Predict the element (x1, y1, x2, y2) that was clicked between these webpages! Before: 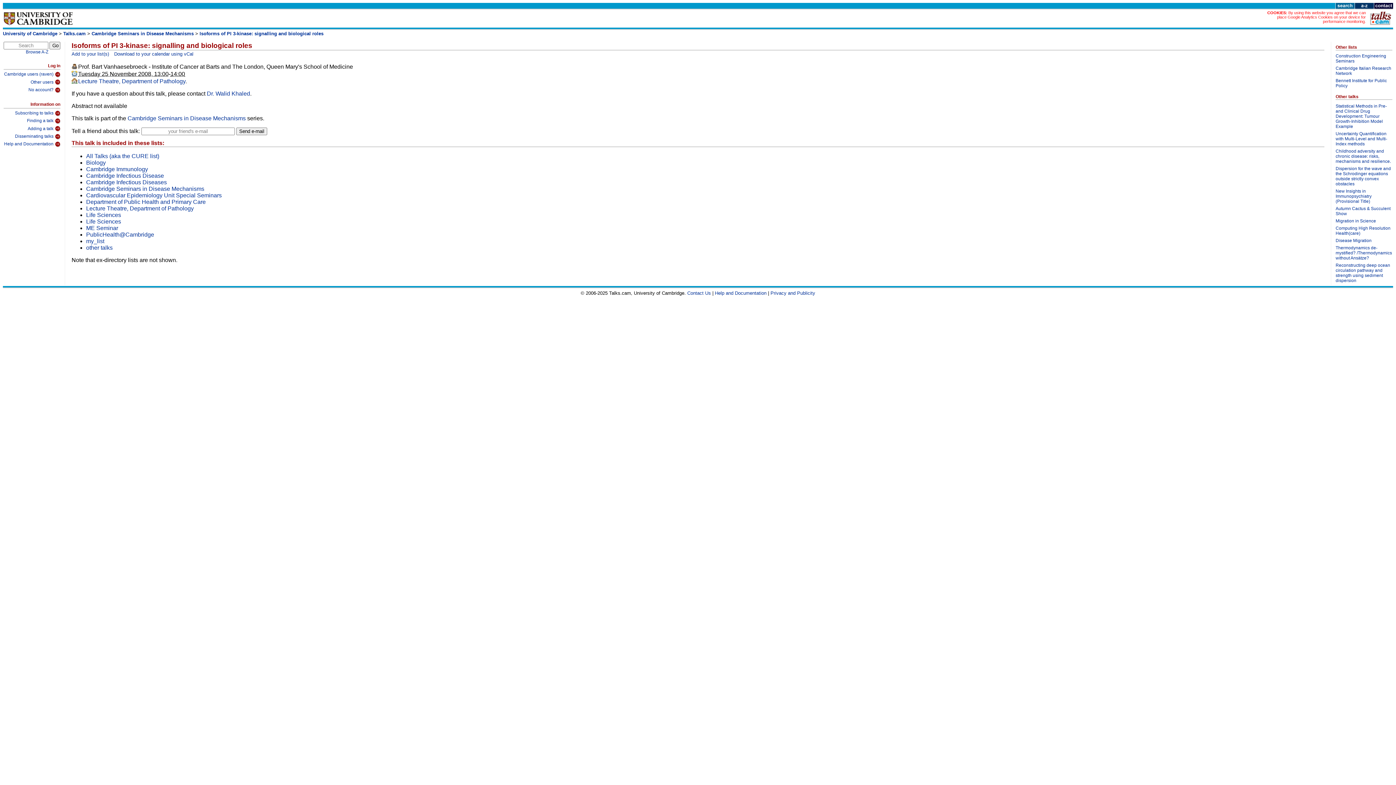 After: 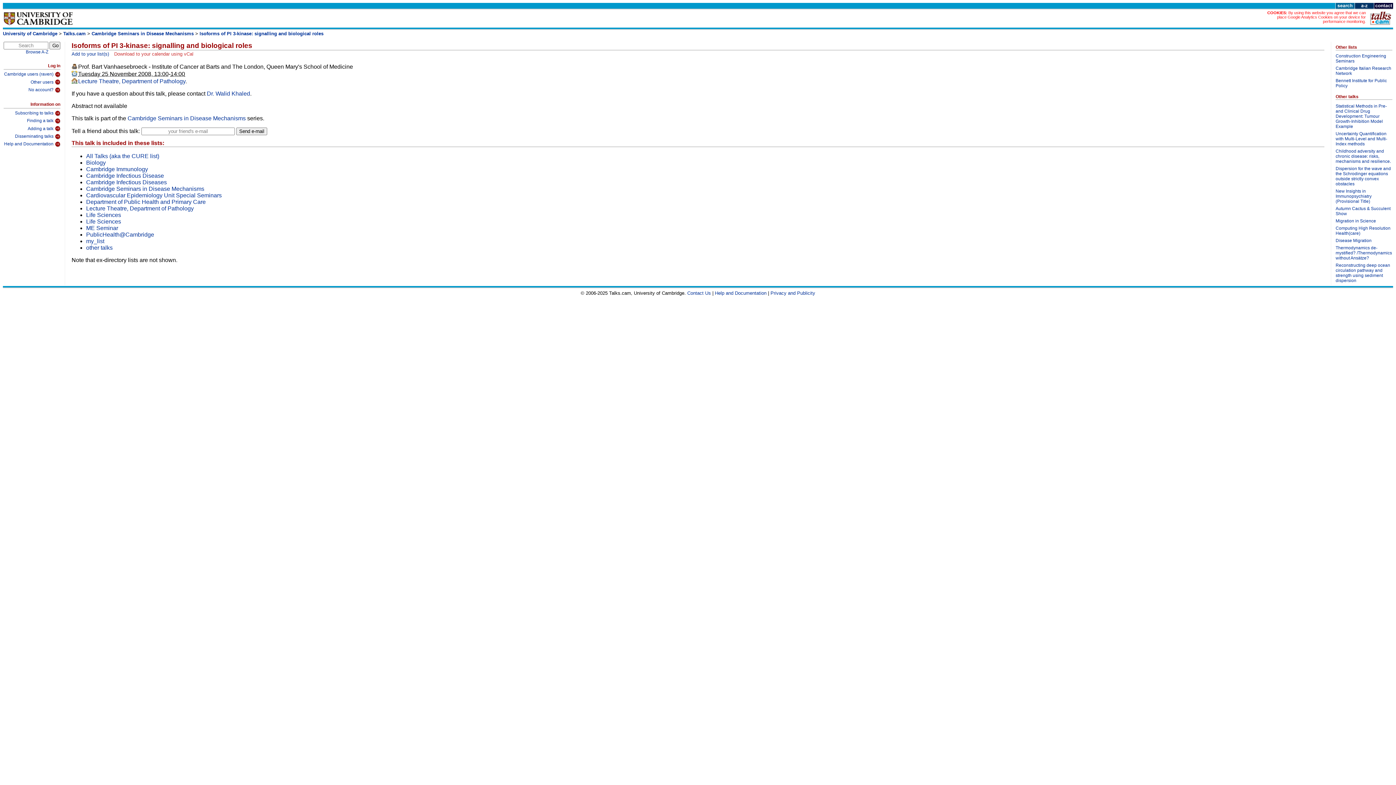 Action: label: Download to your calendar using vCal bbox: (114, 51, 193, 56)